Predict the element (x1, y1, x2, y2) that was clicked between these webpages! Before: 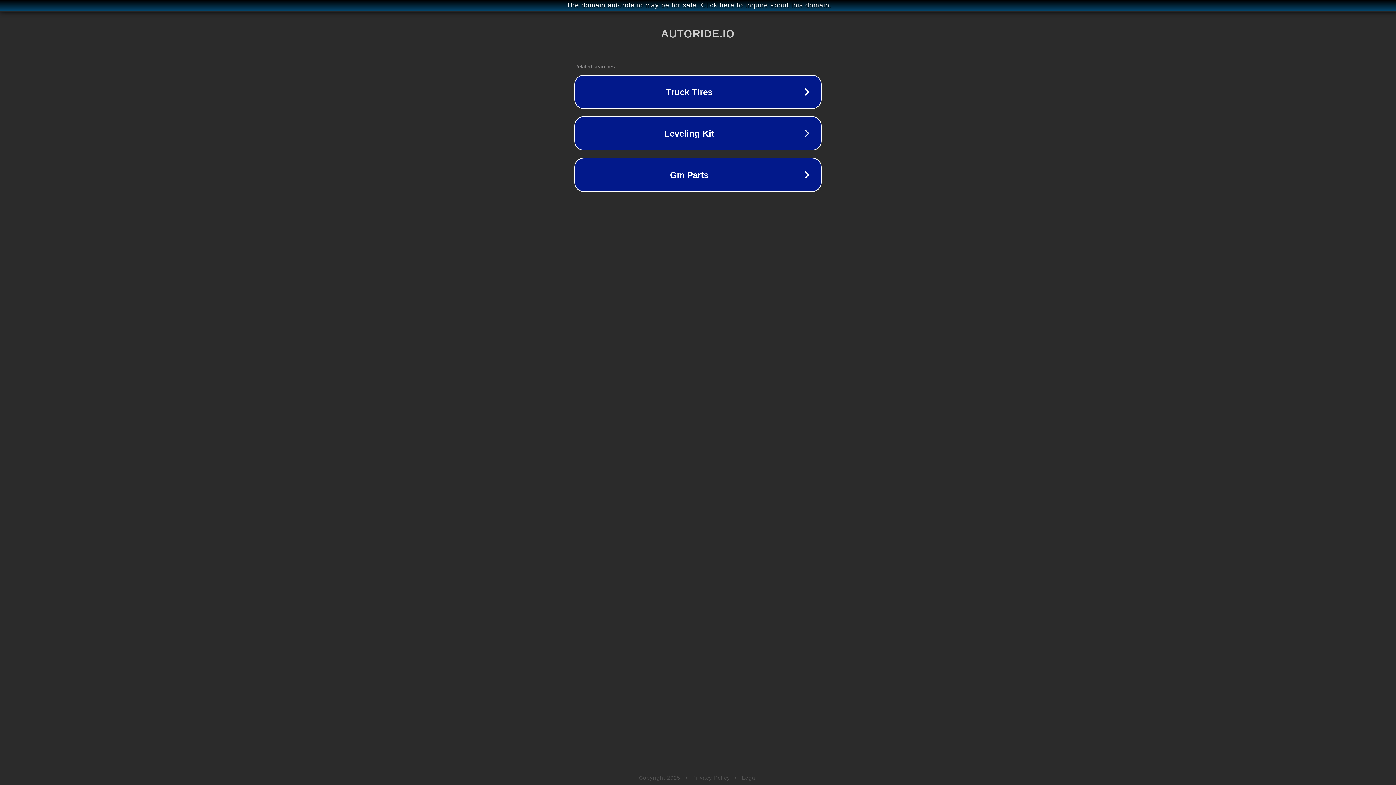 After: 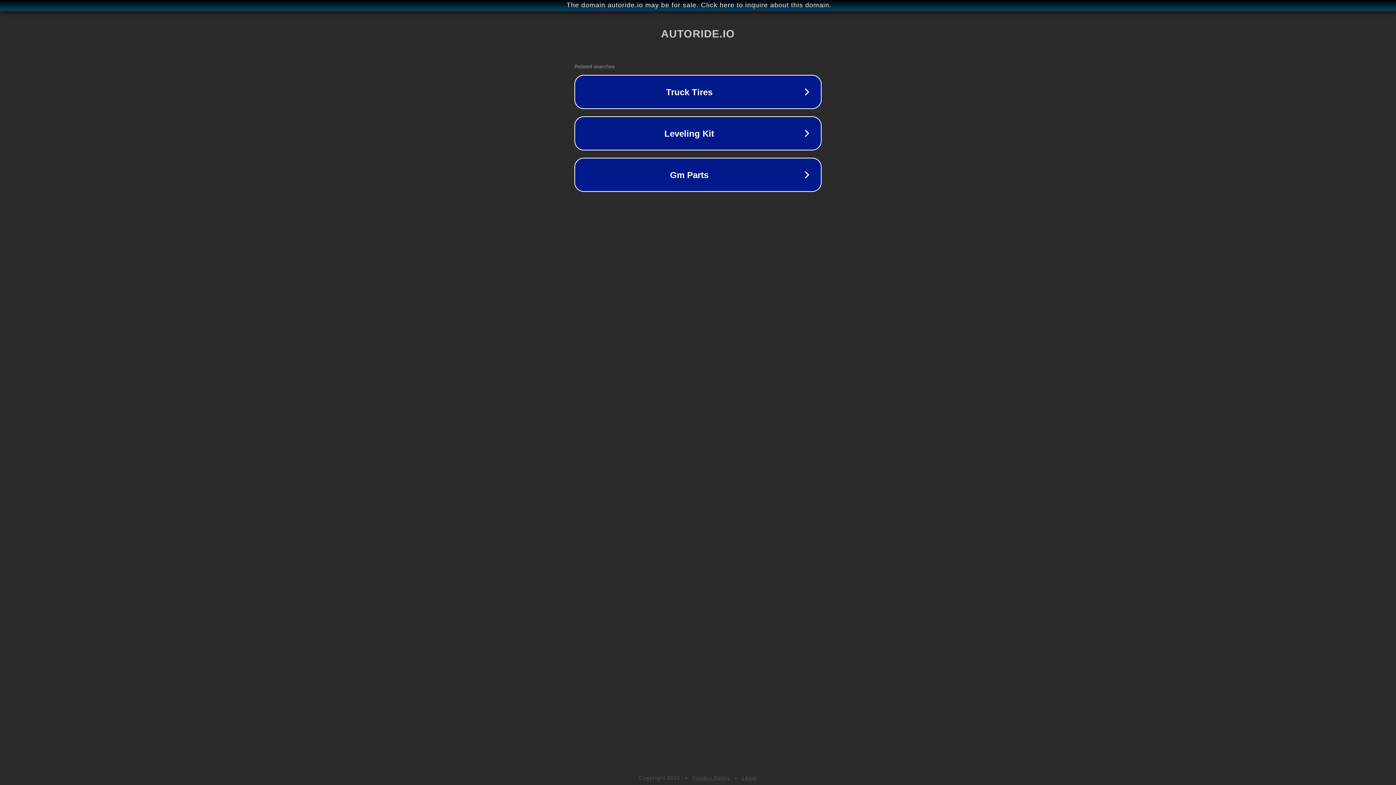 Action: bbox: (692, 775, 730, 781) label: Privacy Policy